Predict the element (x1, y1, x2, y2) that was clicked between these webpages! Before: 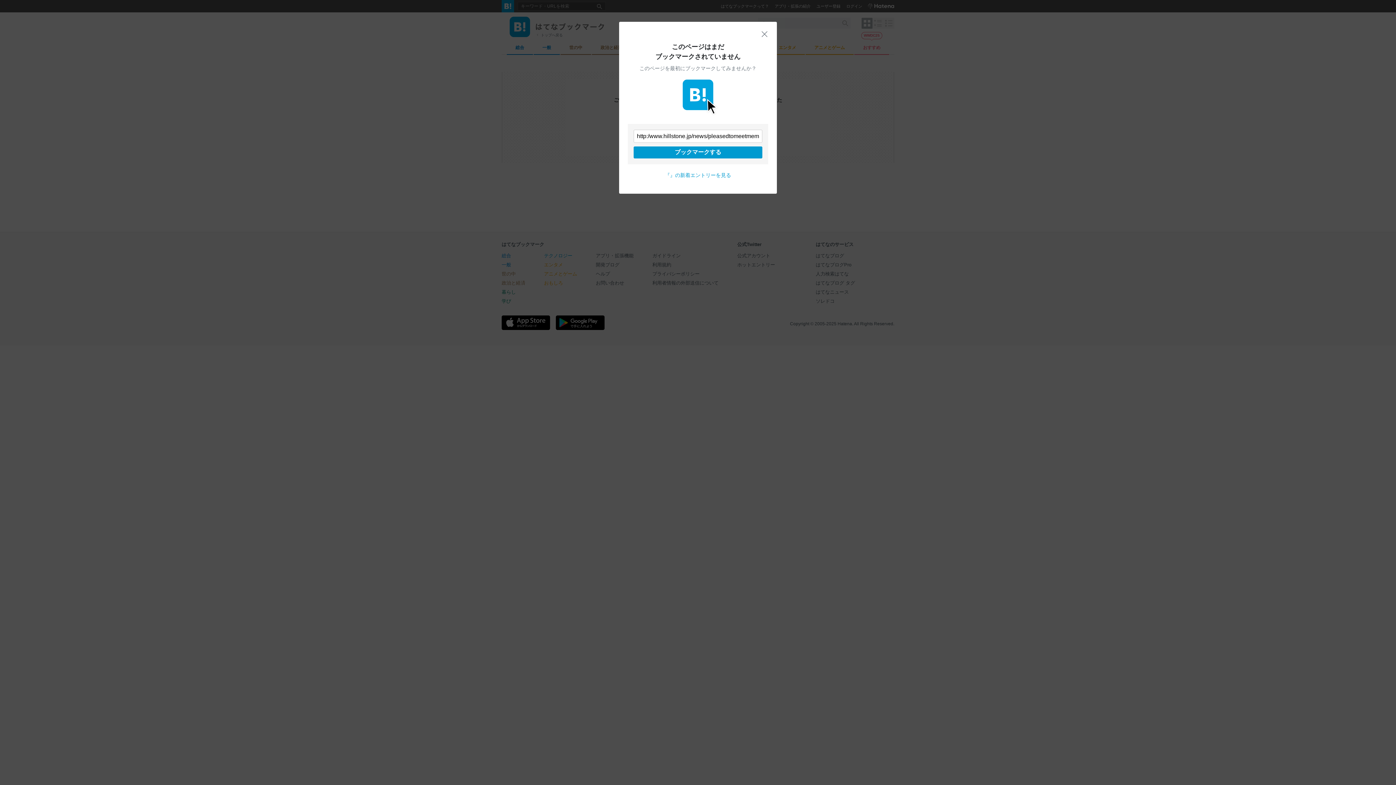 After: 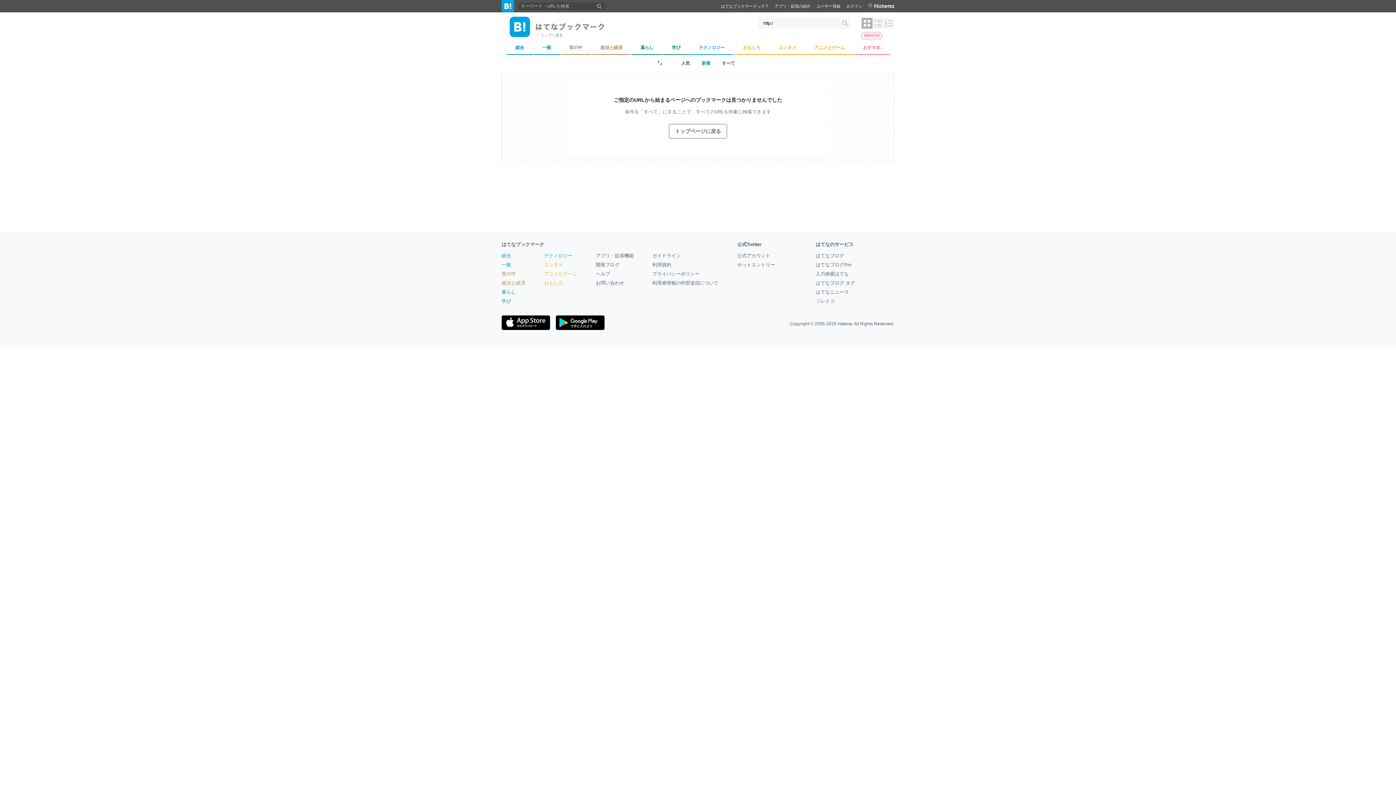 Action: label: 『』の新着エントリーを見る bbox: (665, 172, 731, 178)